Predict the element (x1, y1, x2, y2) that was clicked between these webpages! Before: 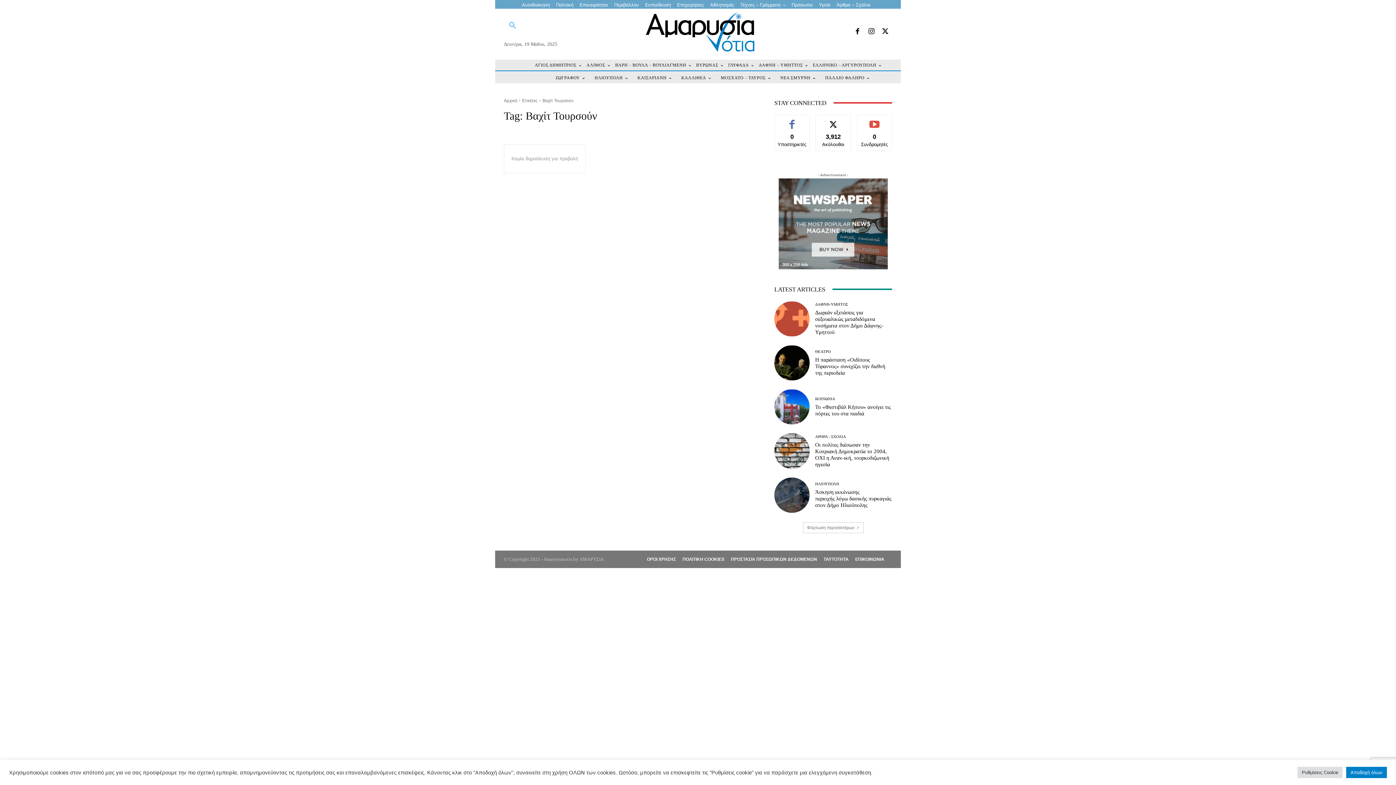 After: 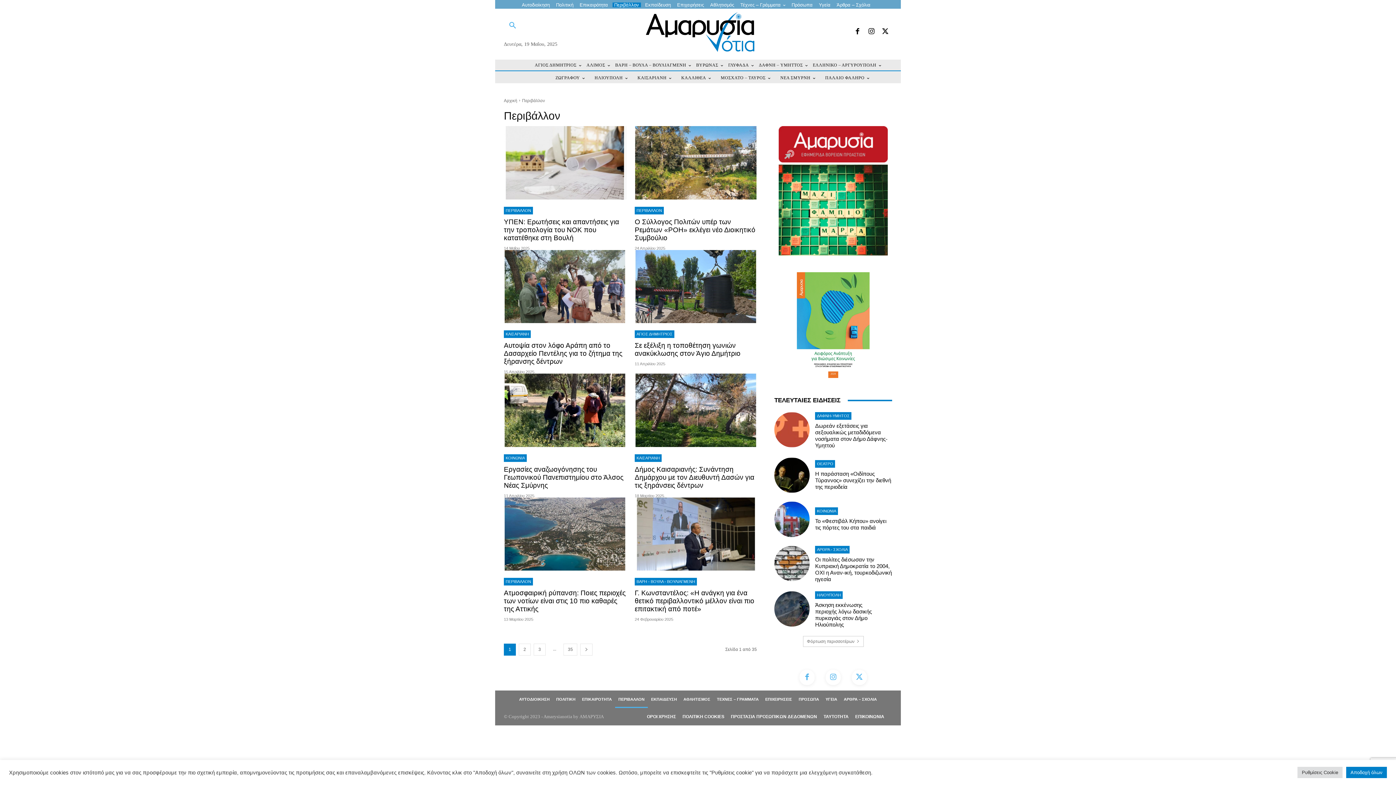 Action: bbox: (612, 2, 640, 7) label: Περιβάλλον